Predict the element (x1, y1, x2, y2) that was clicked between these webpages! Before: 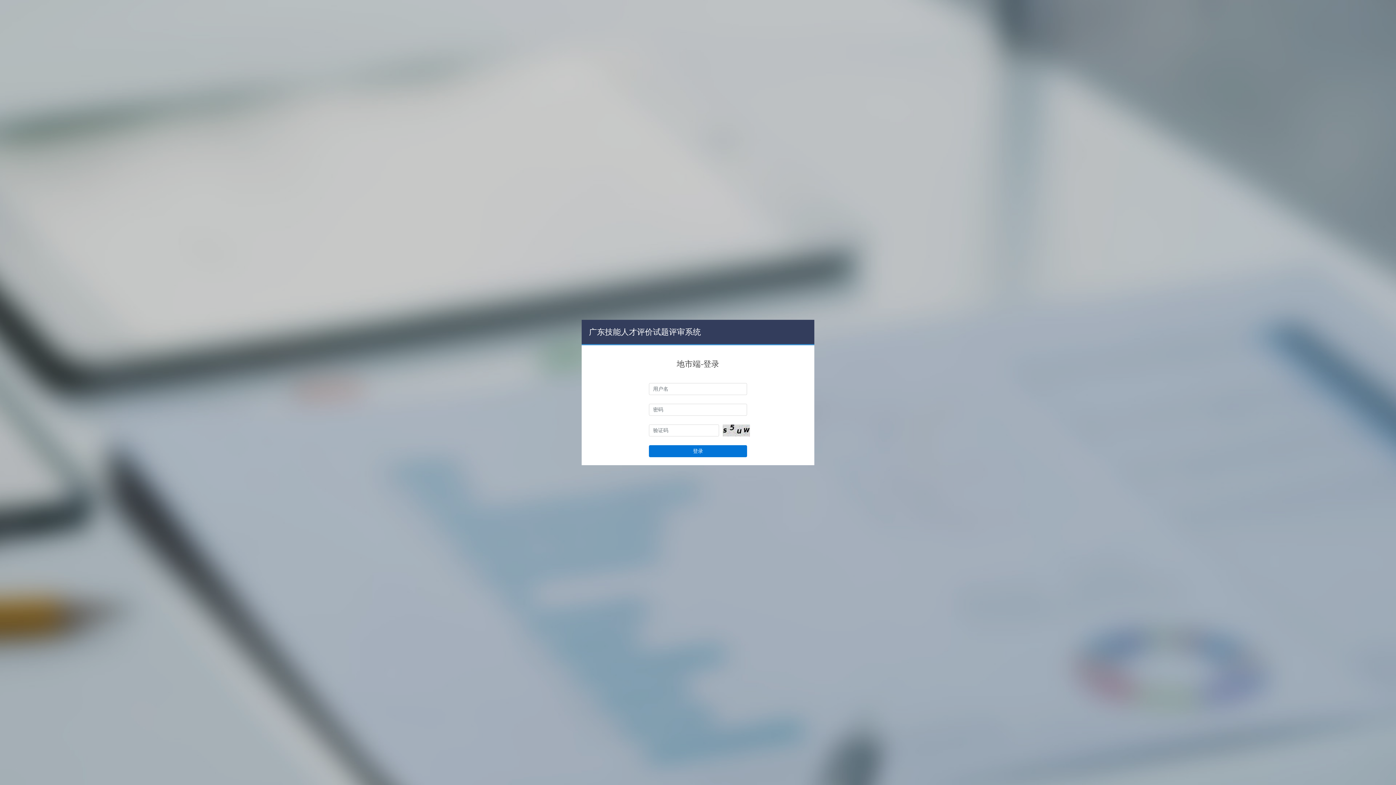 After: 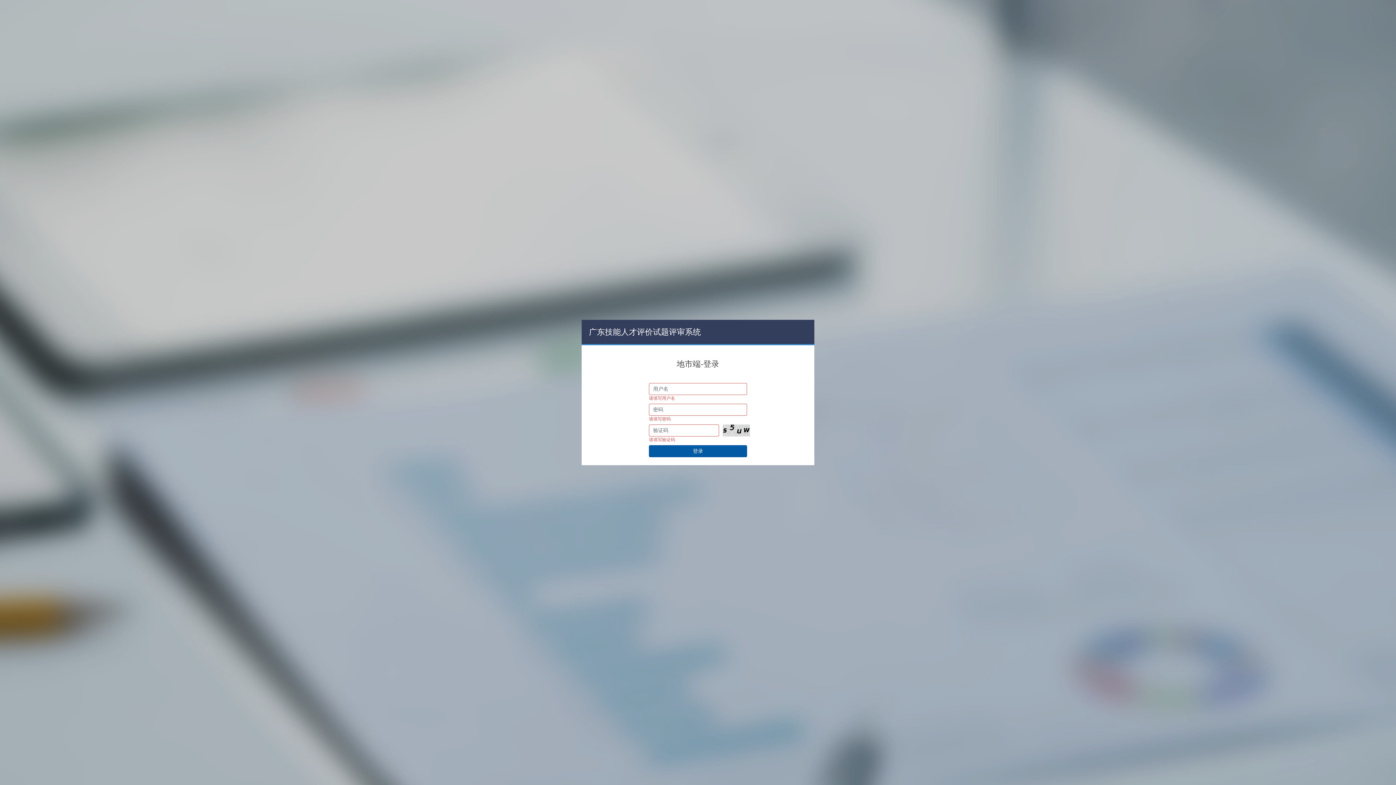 Action: bbox: (649, 445, 747, 457) label: 登录